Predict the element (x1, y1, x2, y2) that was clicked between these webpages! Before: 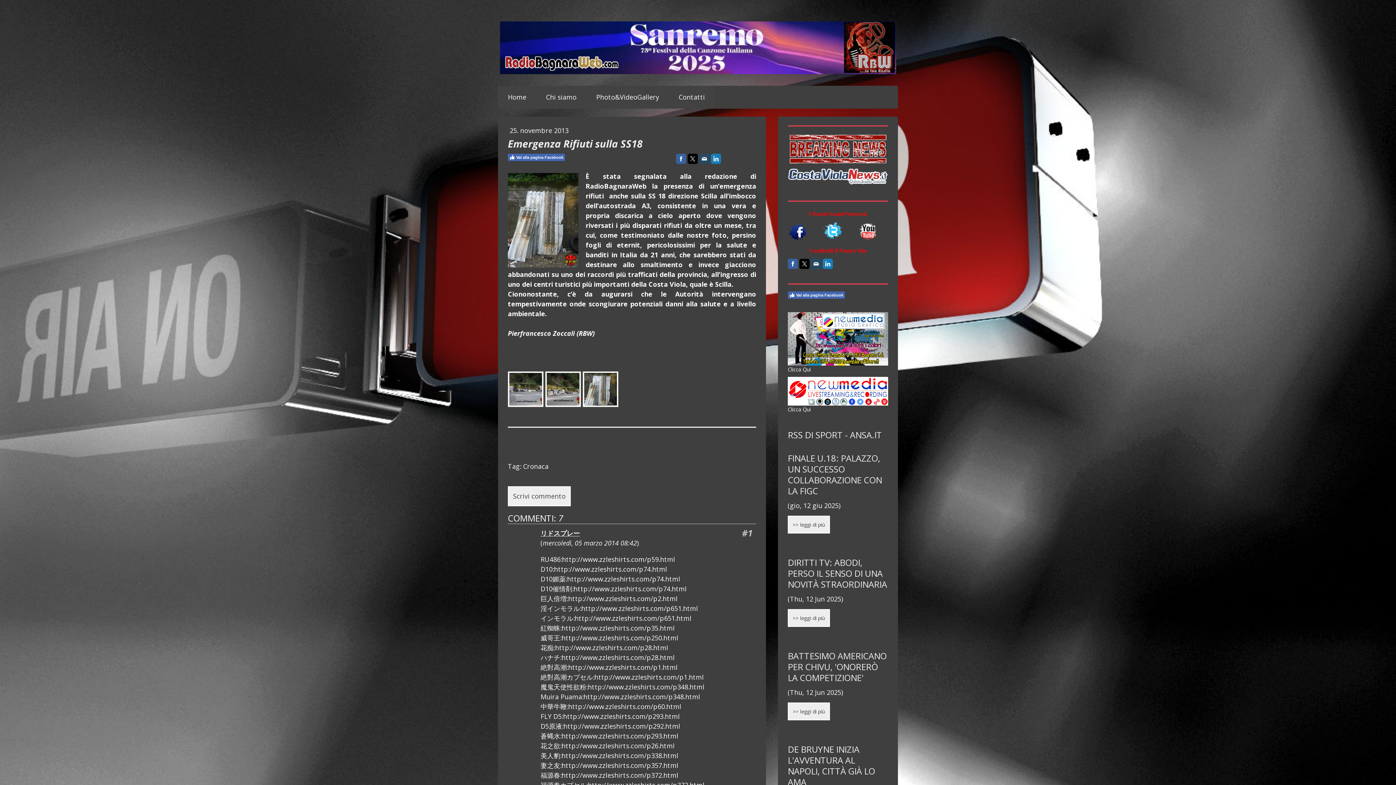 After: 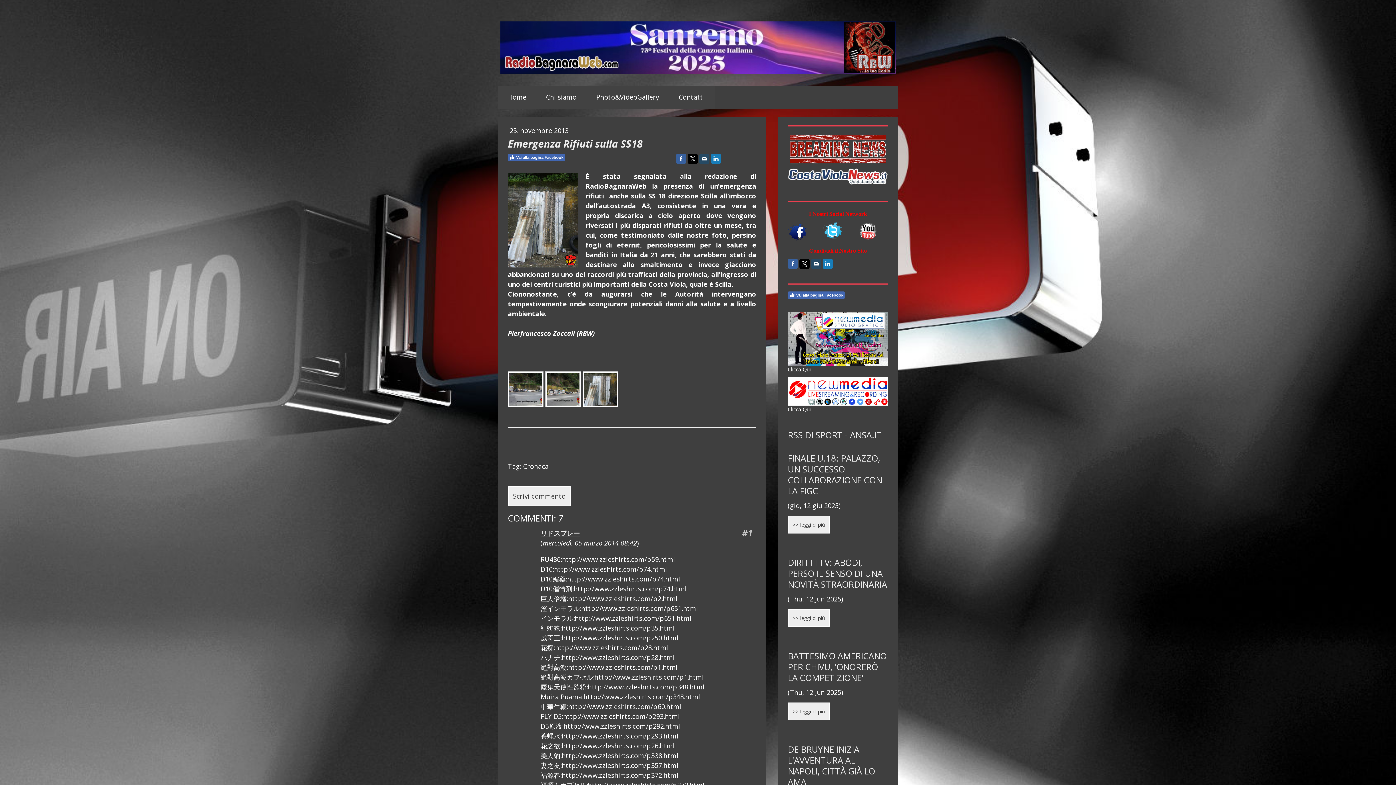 Action: bbox: (799, 258, 809, 269)